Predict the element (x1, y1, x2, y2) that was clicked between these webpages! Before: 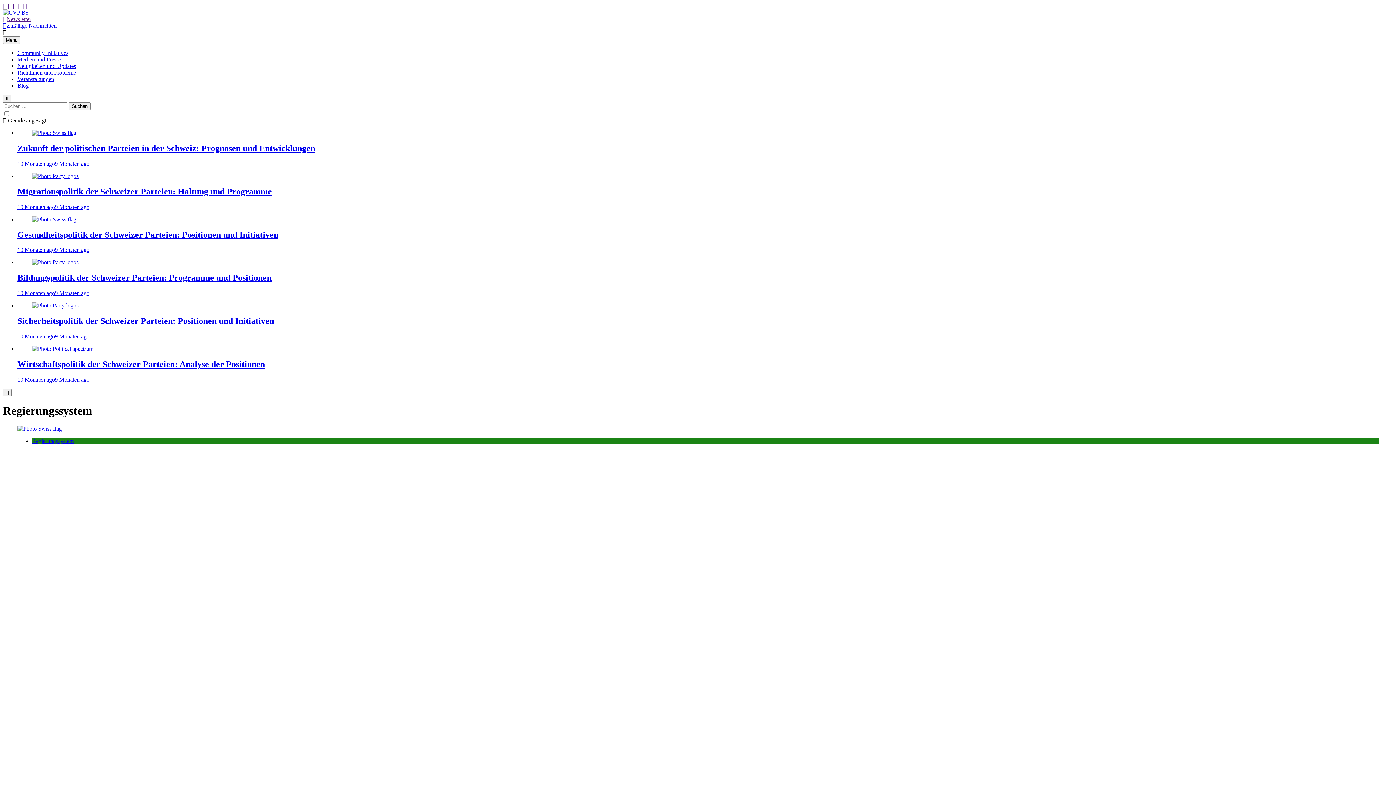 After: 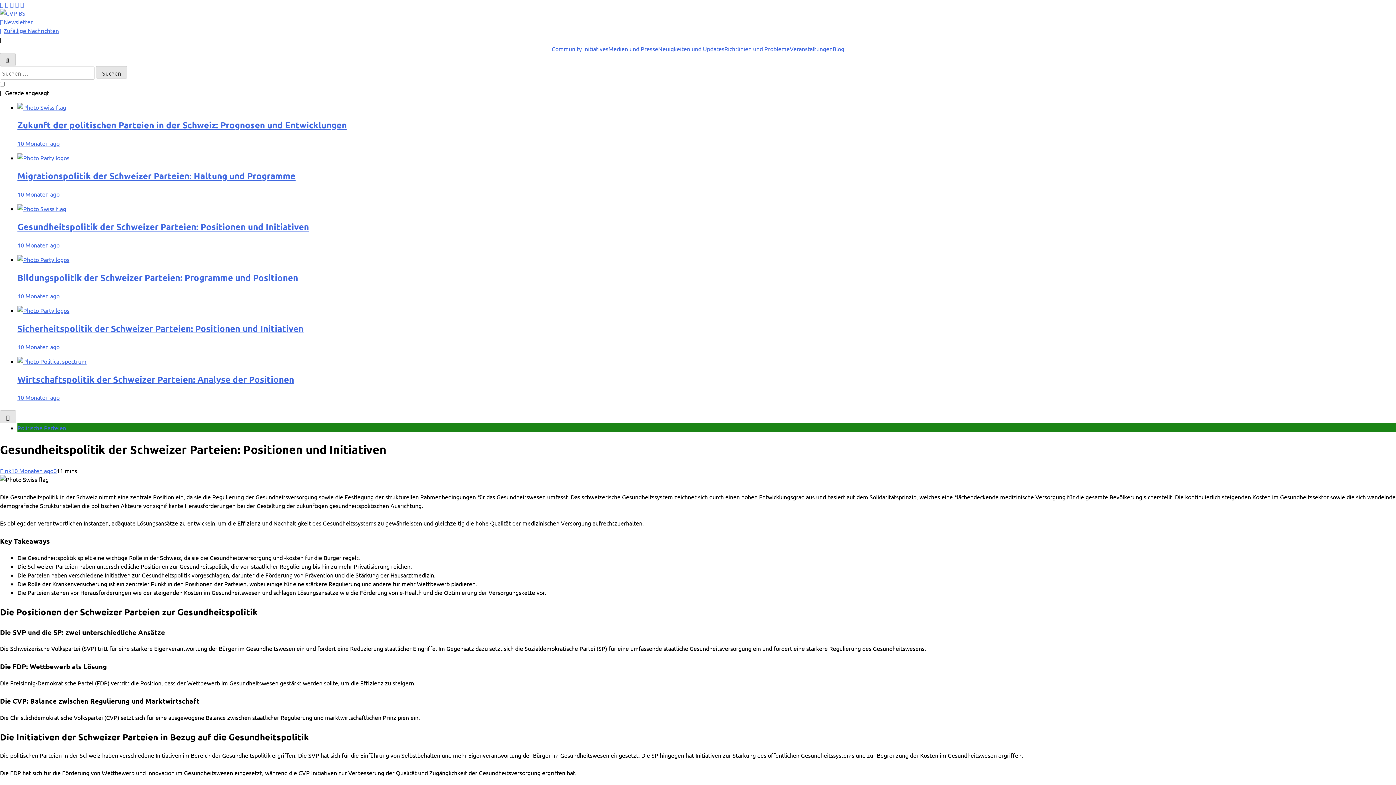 Action: bbox: (17, 230, 278, 239) label: Gesundheitspolitik der Schweizer Parteien: Positionen und Initiativen